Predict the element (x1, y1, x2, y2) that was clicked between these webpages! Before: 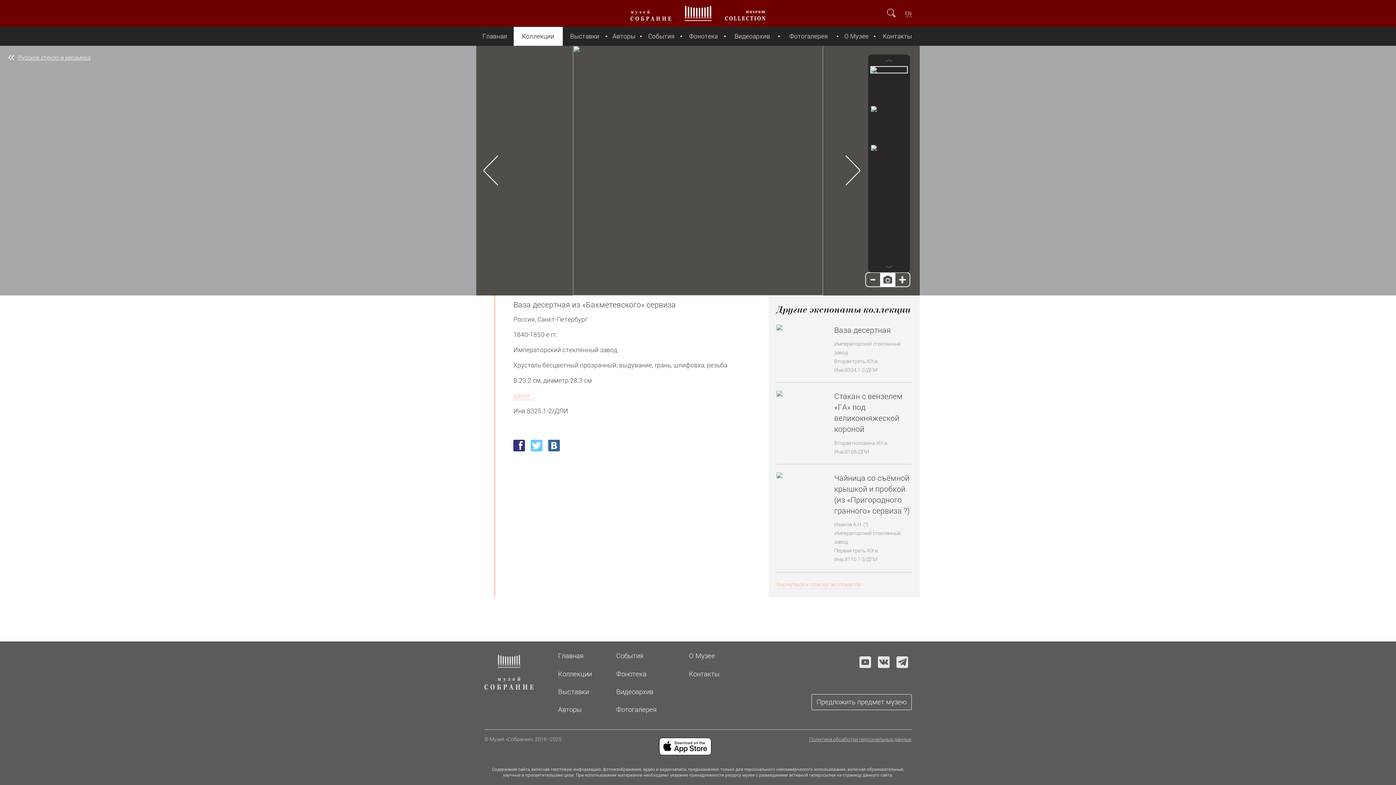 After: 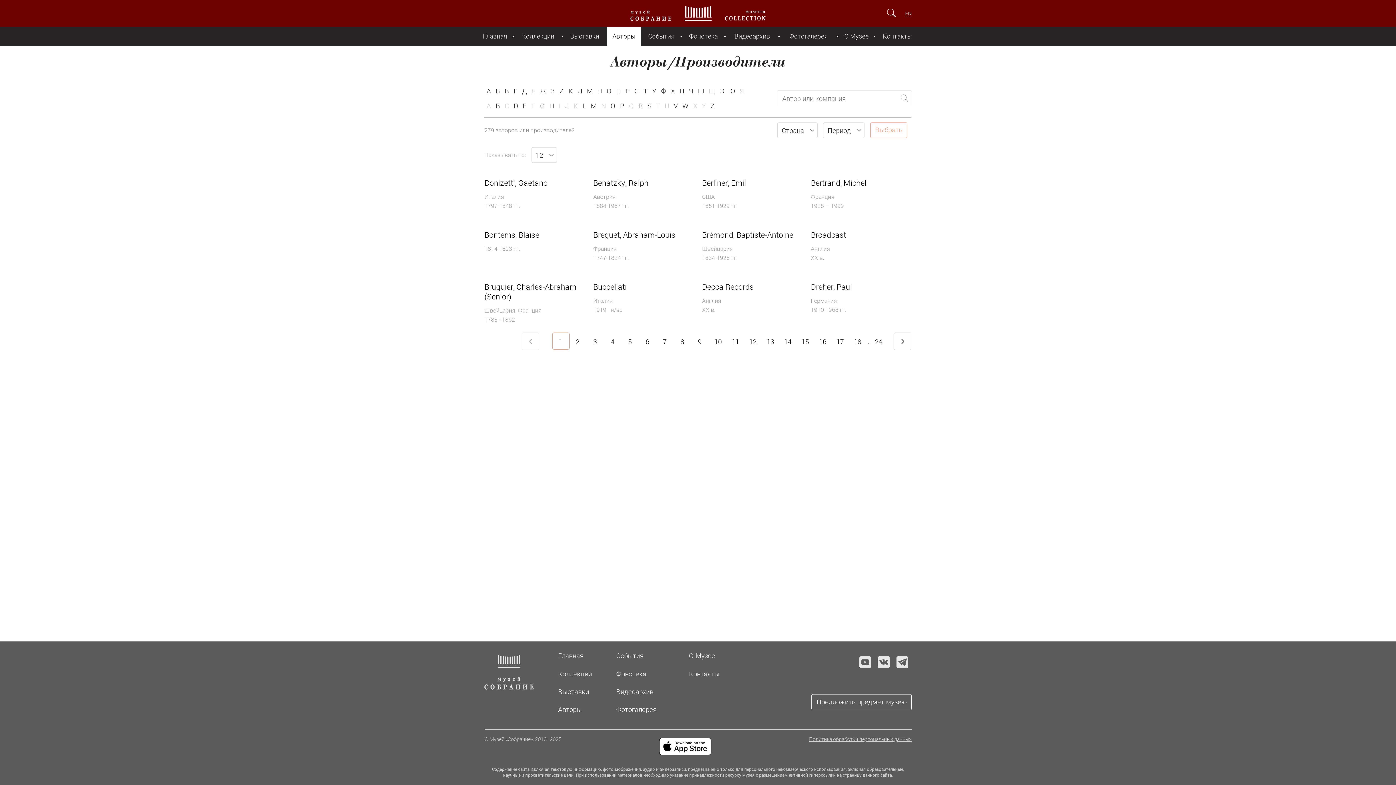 Action: label: Авторы bbox: (606, 26, 641, 45)